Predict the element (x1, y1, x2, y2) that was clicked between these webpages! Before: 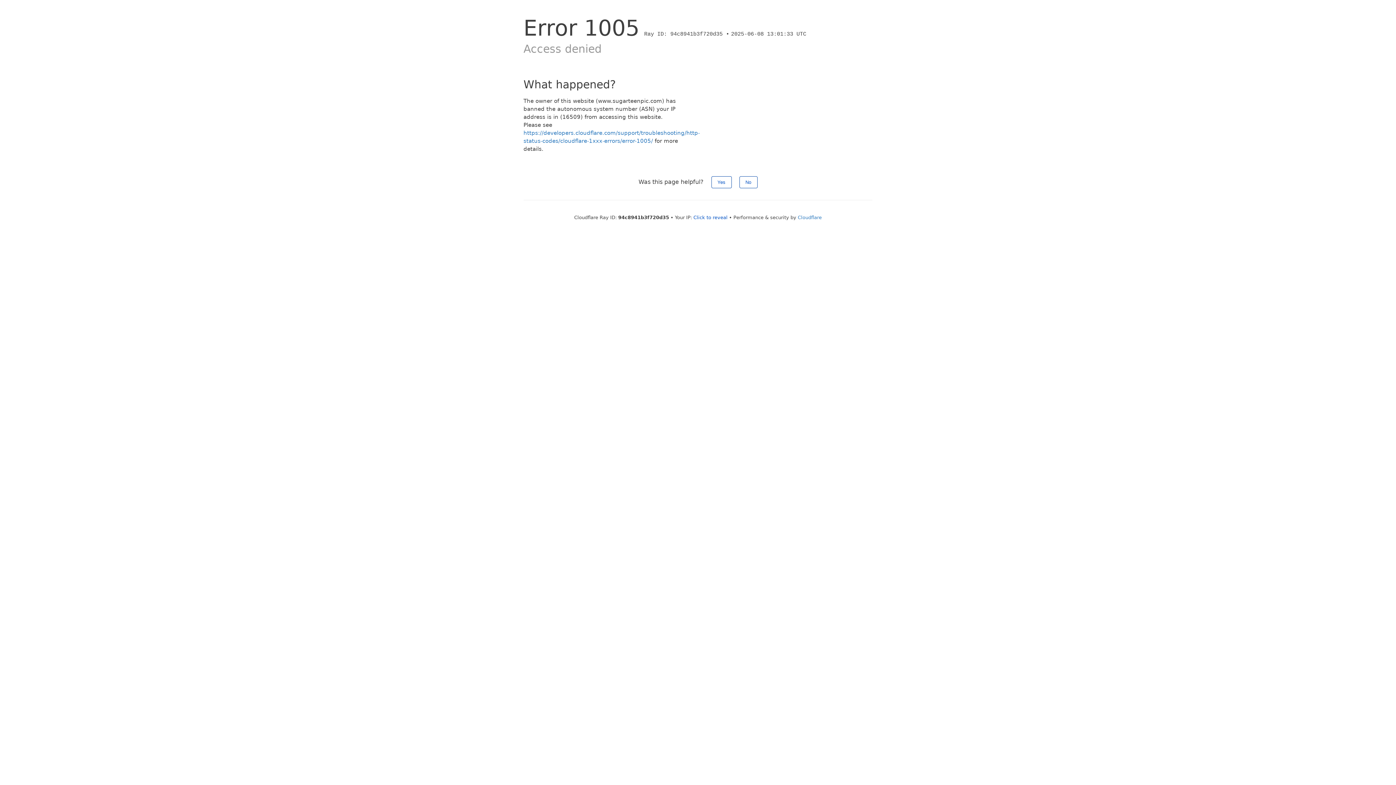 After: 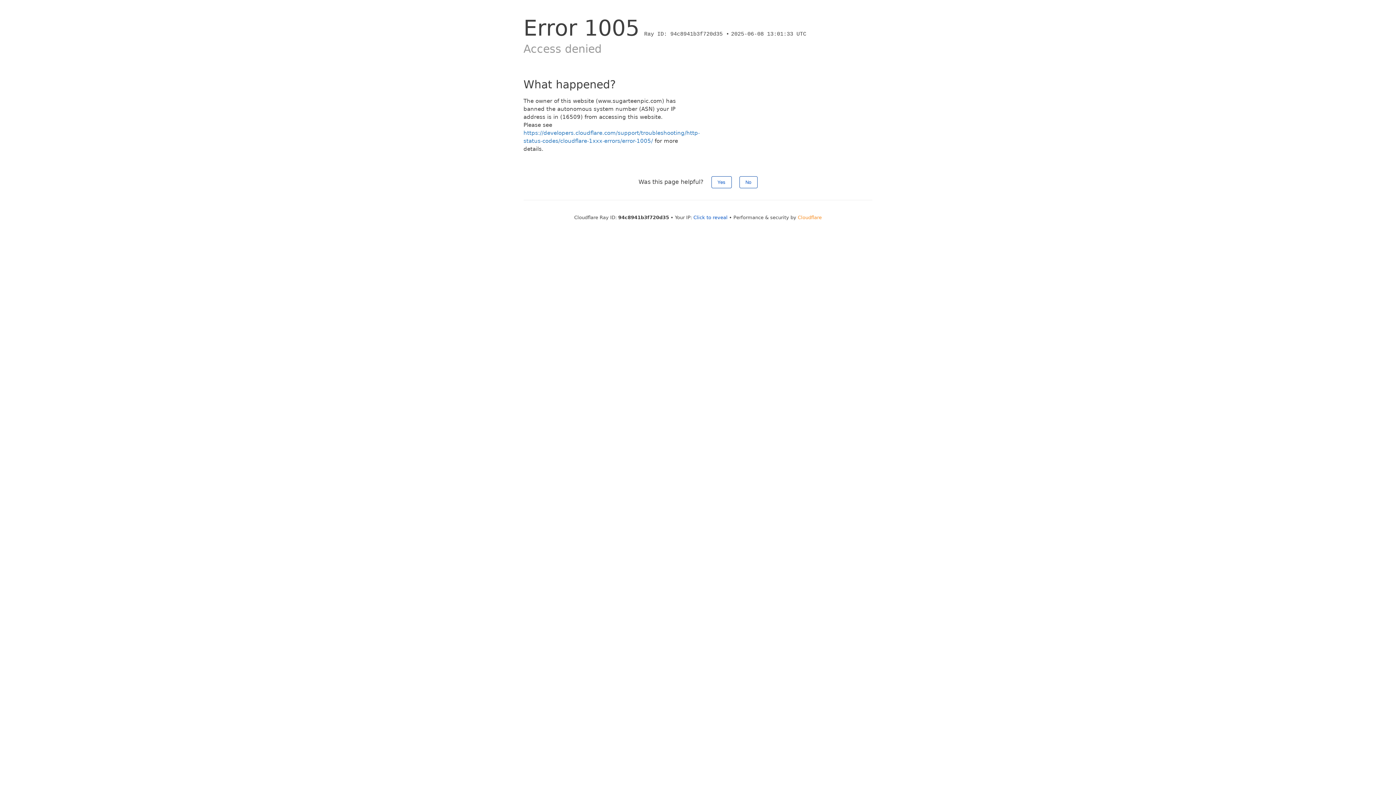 Action: bbox: (798, 214, 822, 220) label: Cloudflare